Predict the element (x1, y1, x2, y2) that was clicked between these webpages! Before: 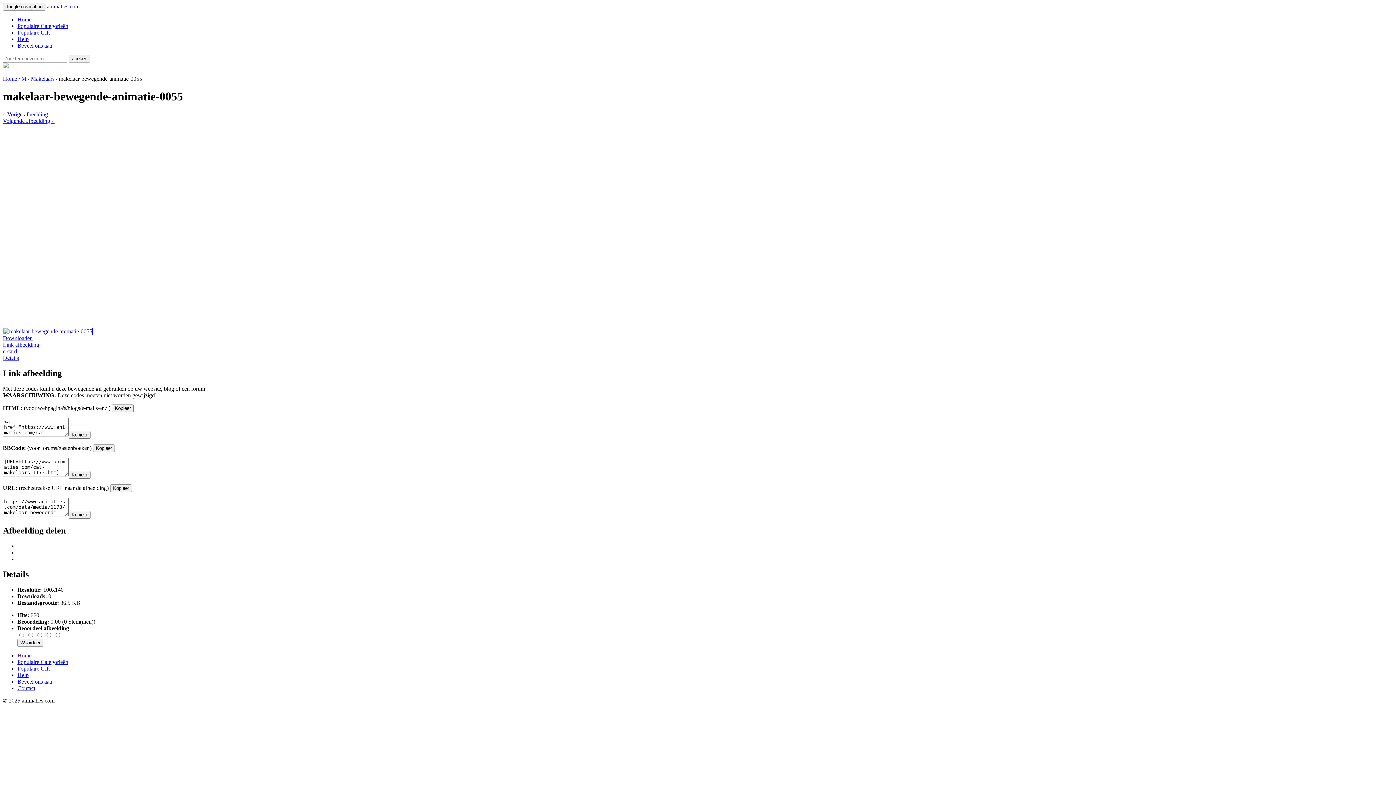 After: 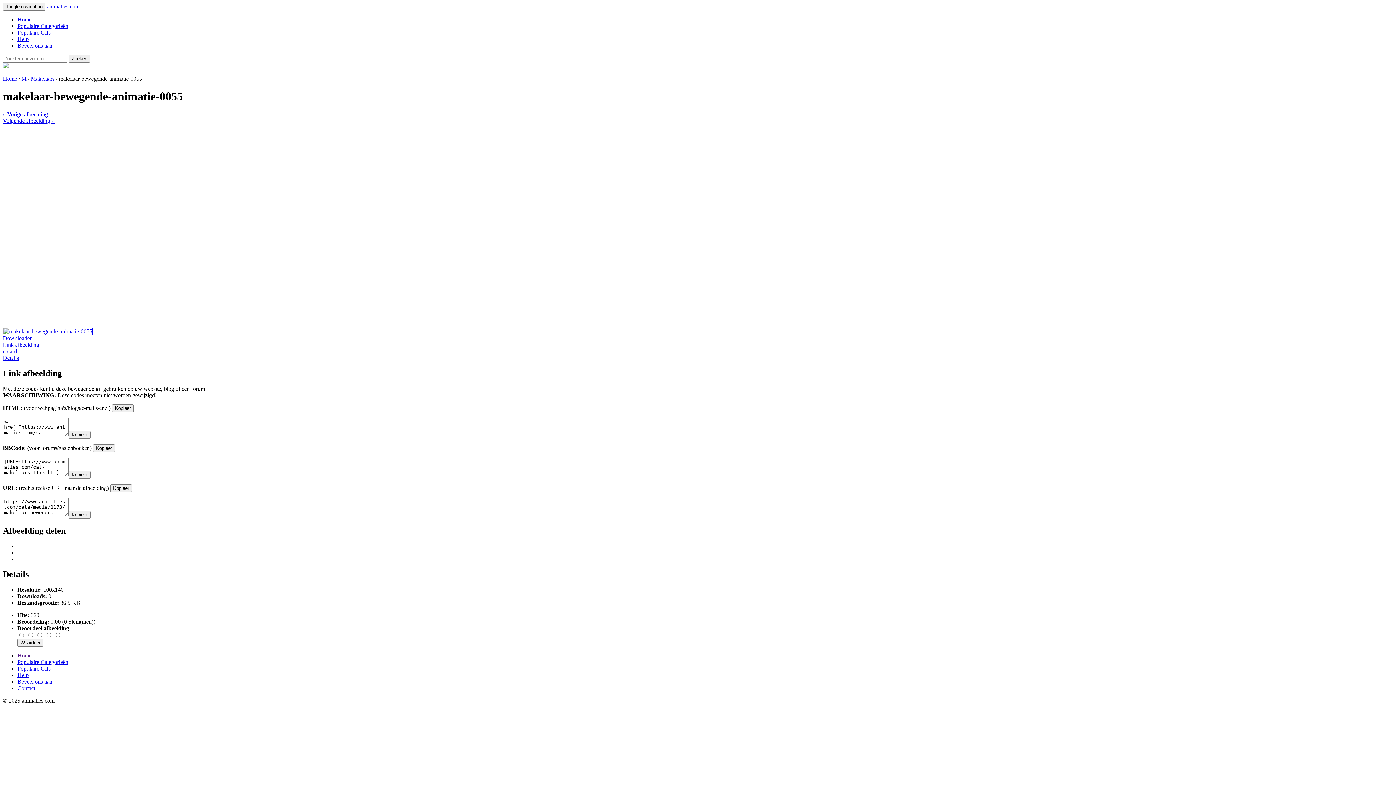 Action: bbox: (2, 328, 92, 334)